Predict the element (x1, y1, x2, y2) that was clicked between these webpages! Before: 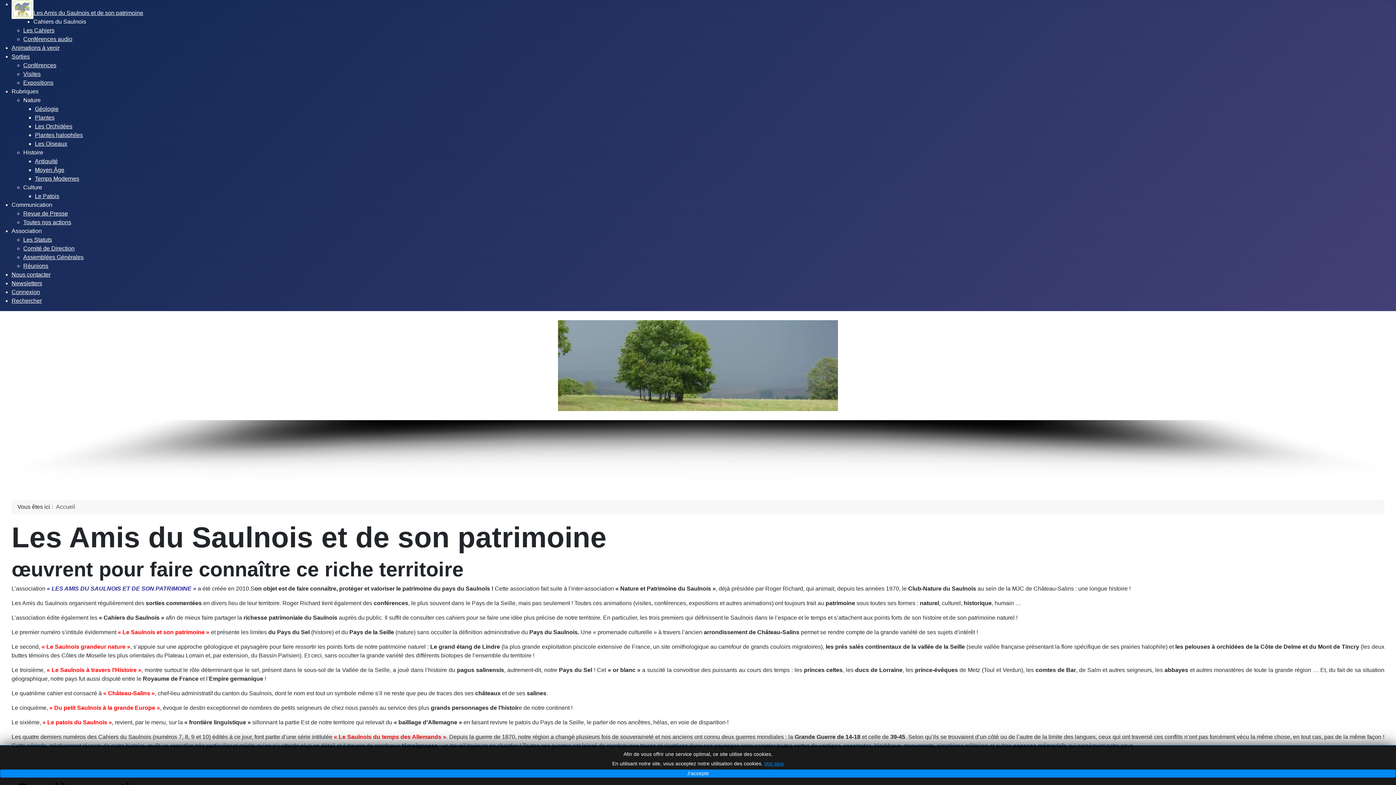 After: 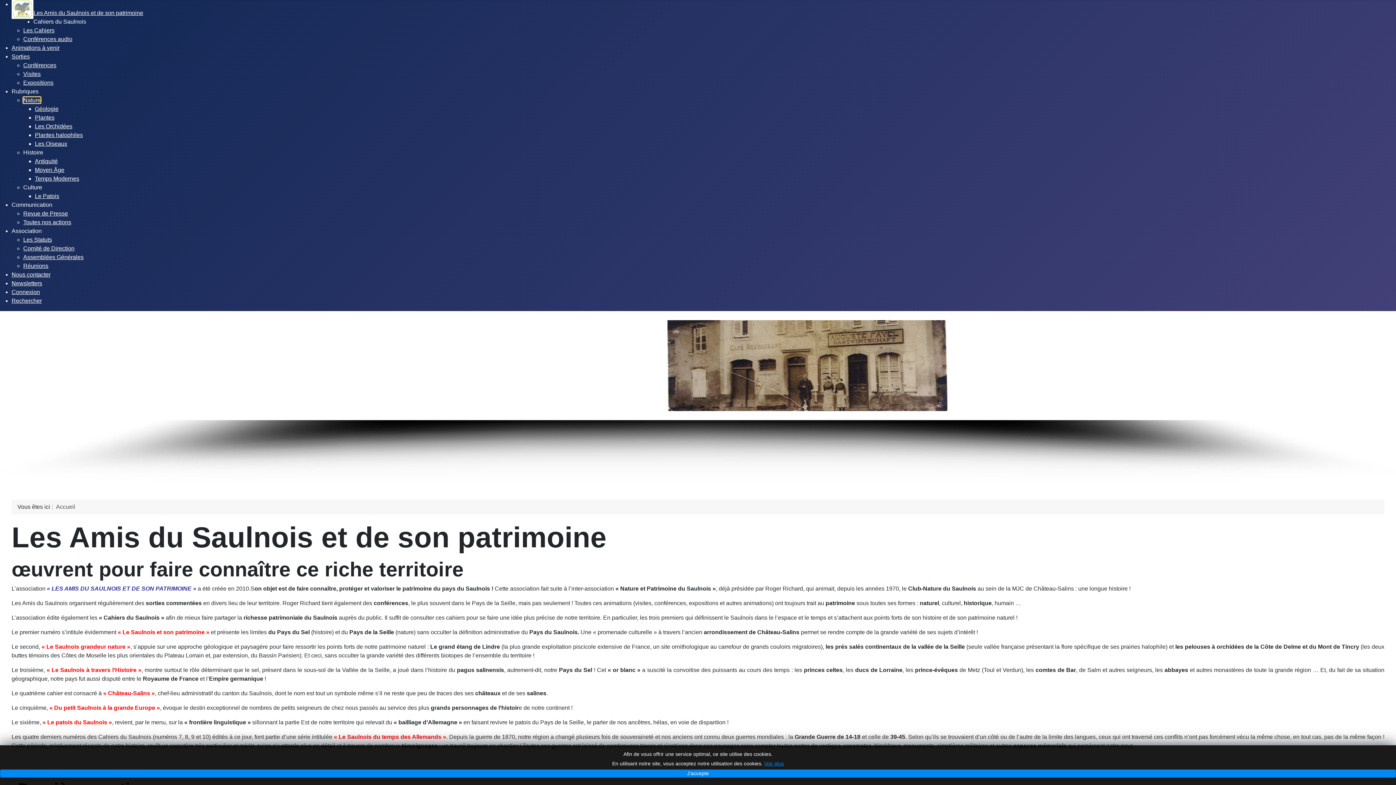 Action: bbox: (23, 97, 40, 103) label: Nature